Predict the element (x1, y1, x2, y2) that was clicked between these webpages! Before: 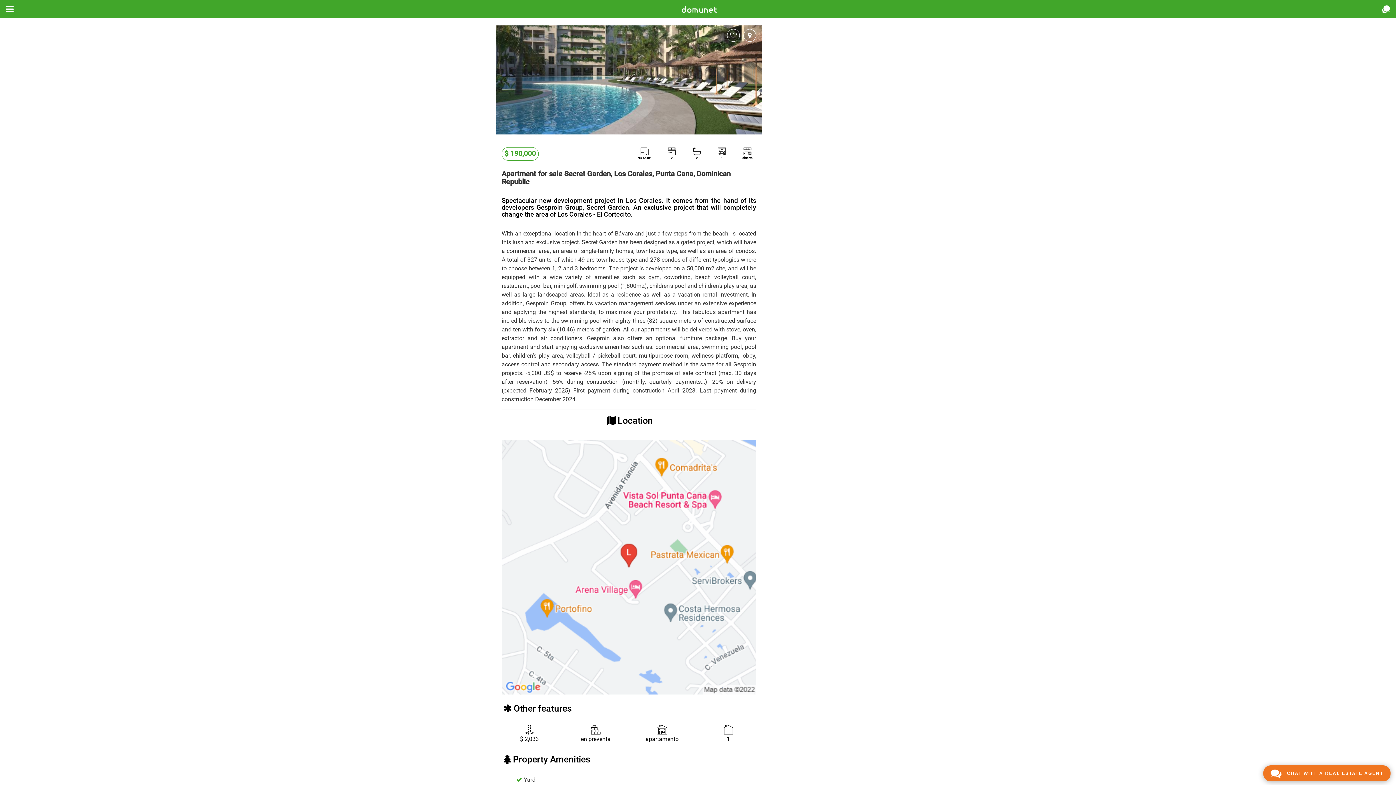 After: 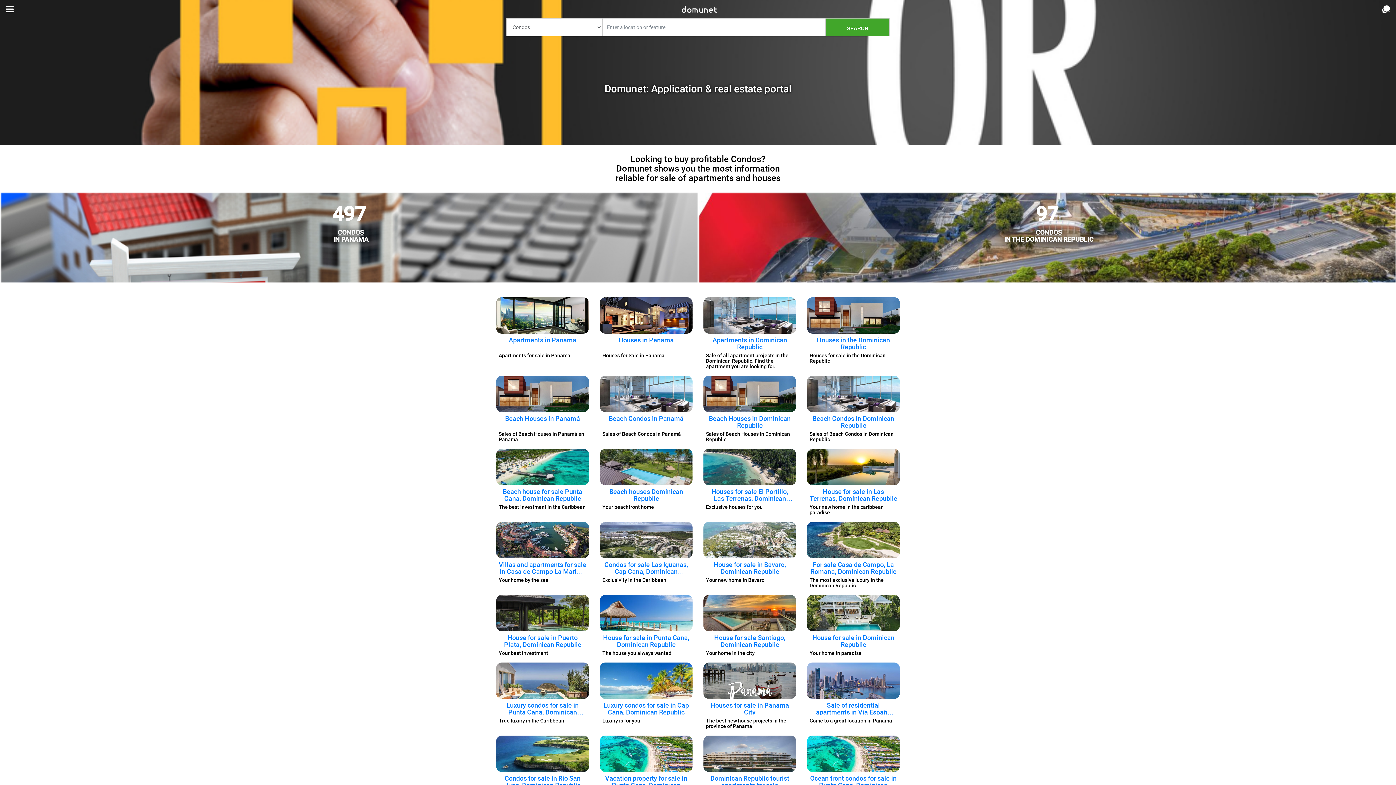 Action: bbox: (678, 1, 719, 16)